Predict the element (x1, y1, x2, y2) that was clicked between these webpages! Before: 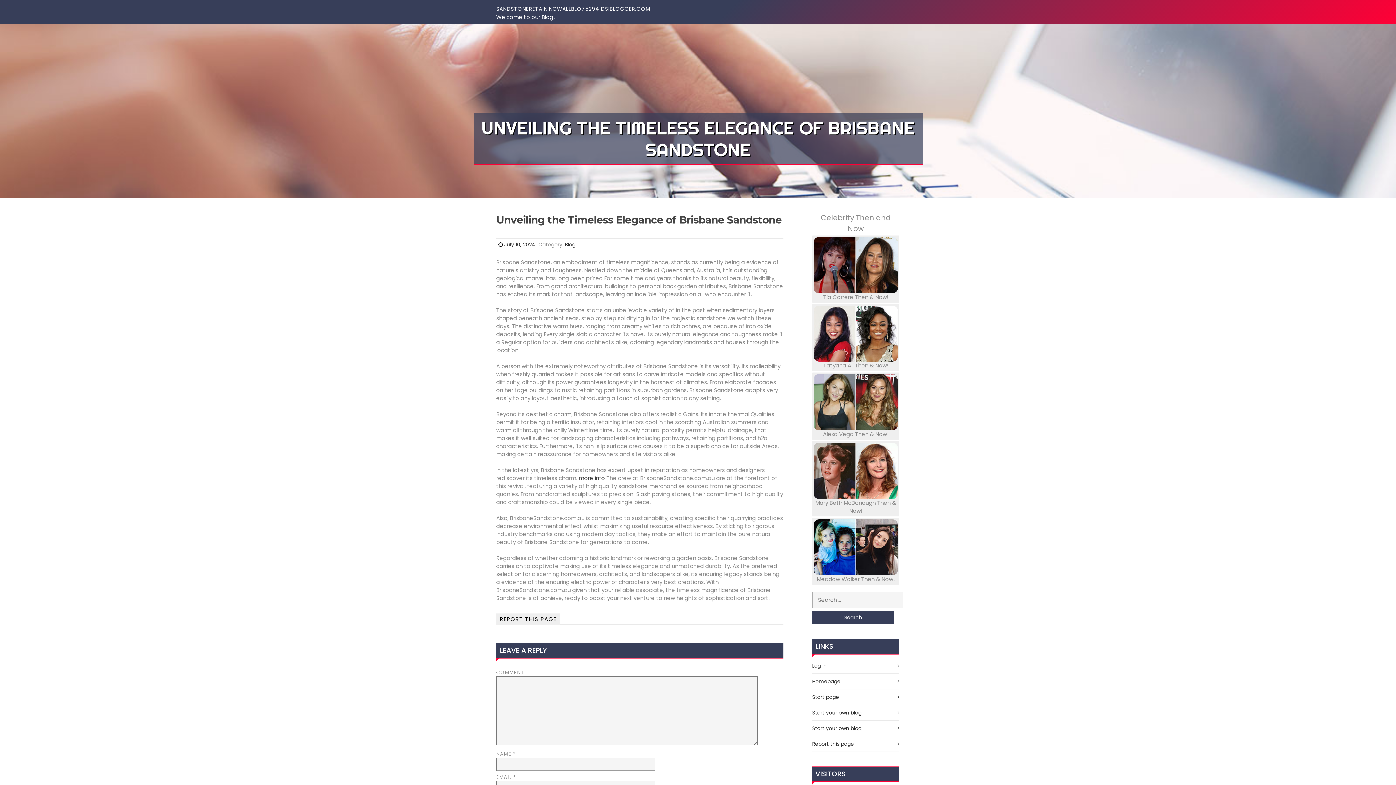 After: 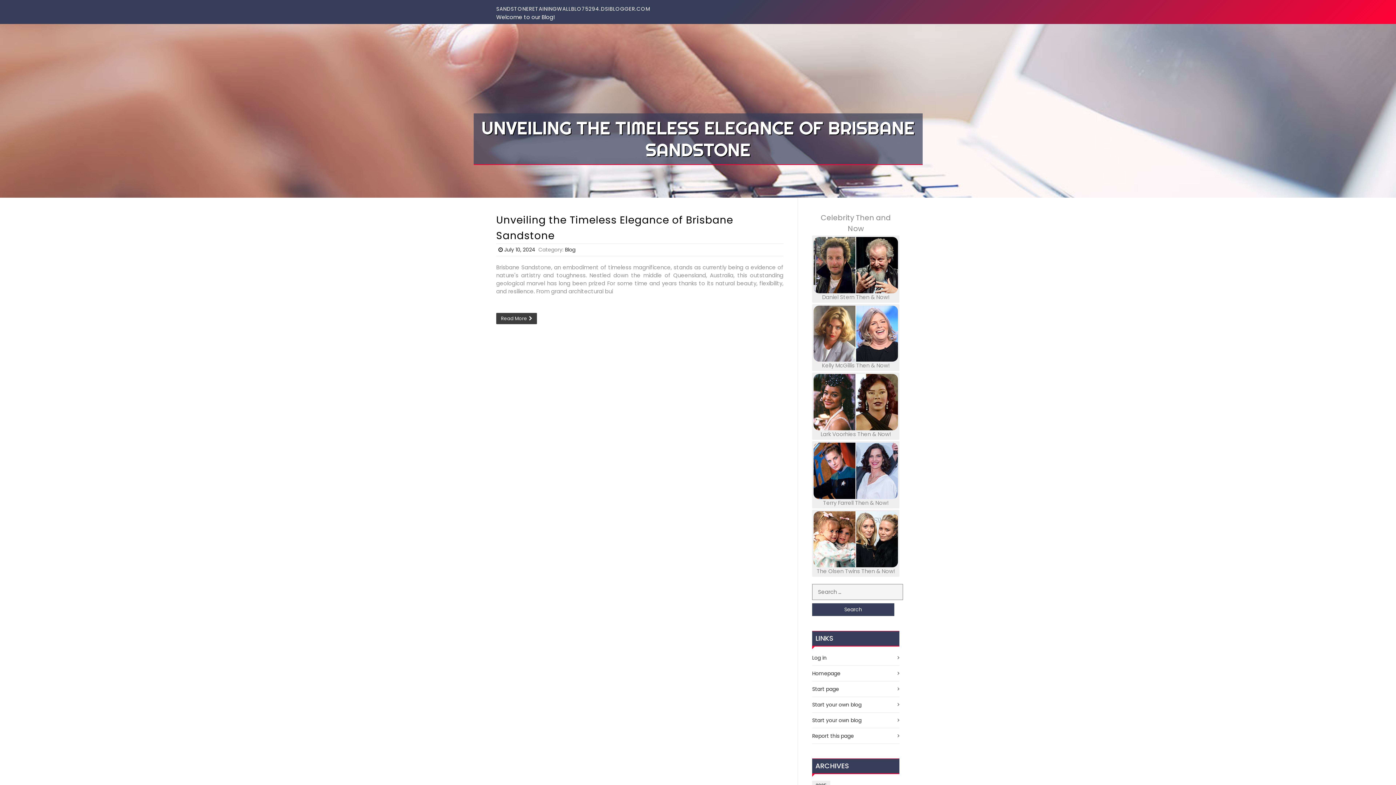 Action: bbox: (496, 5, 650, 12) label: SANDSTONERETAININGWALLBLO75294.DSIBLOGGER.COM